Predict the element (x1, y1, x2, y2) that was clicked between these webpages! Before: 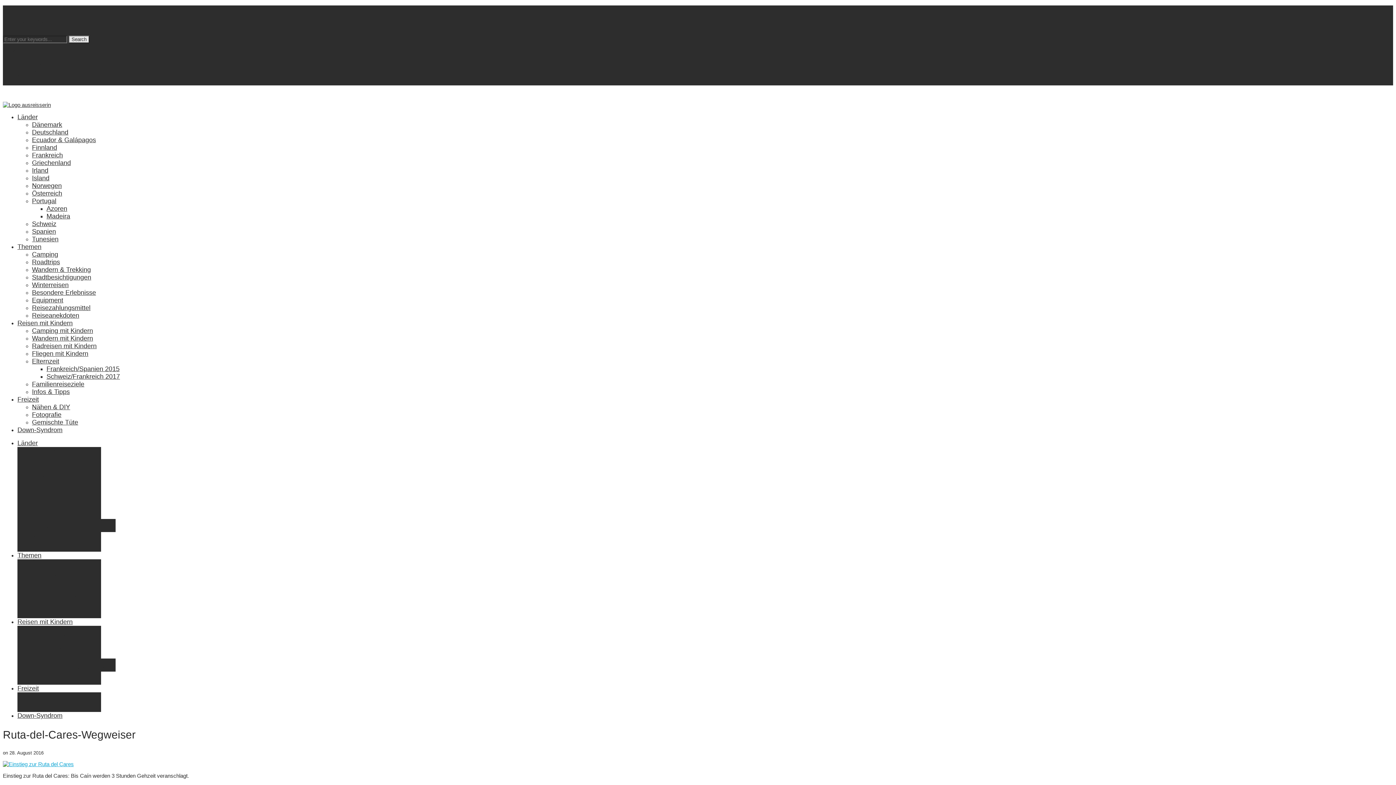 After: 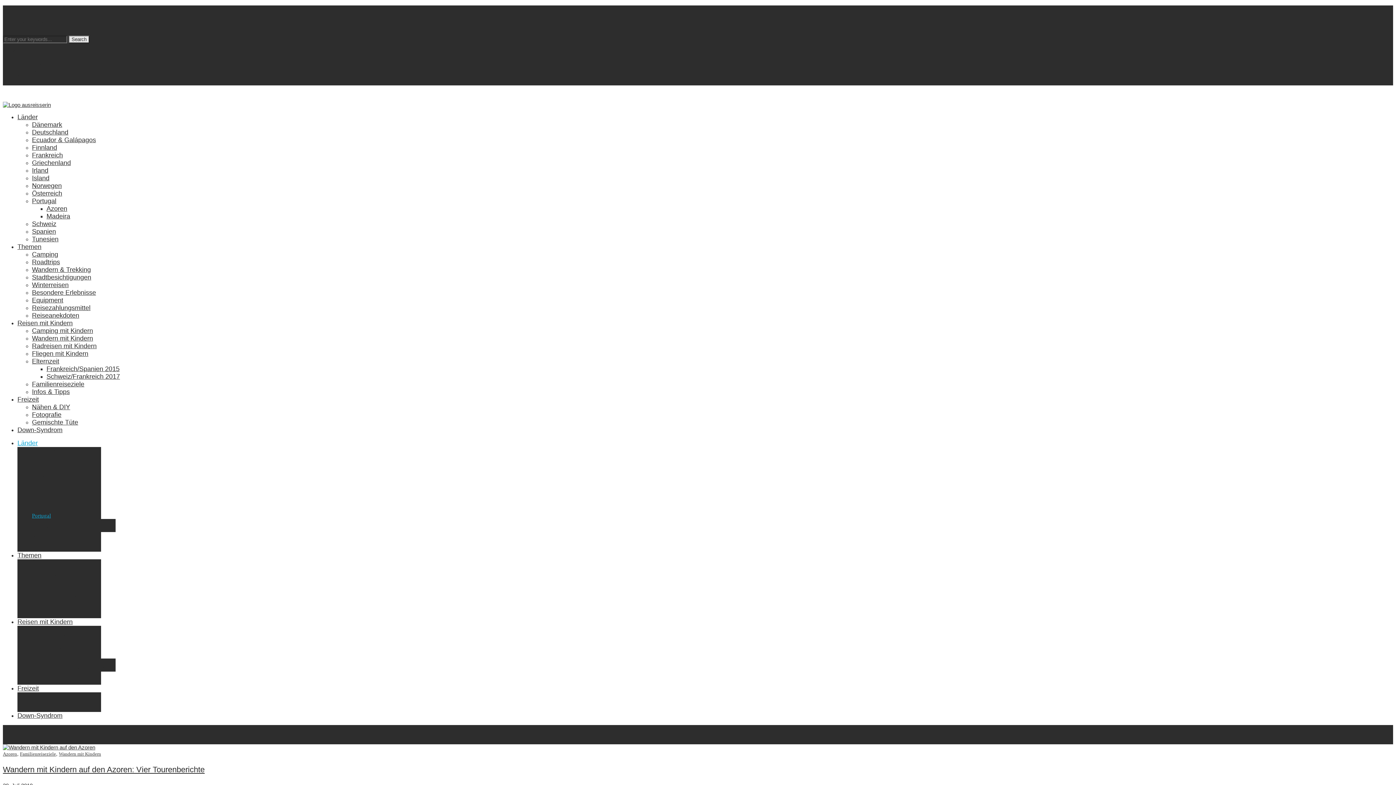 Action: bbox: (32, 197, 56, 204) label: Portugal